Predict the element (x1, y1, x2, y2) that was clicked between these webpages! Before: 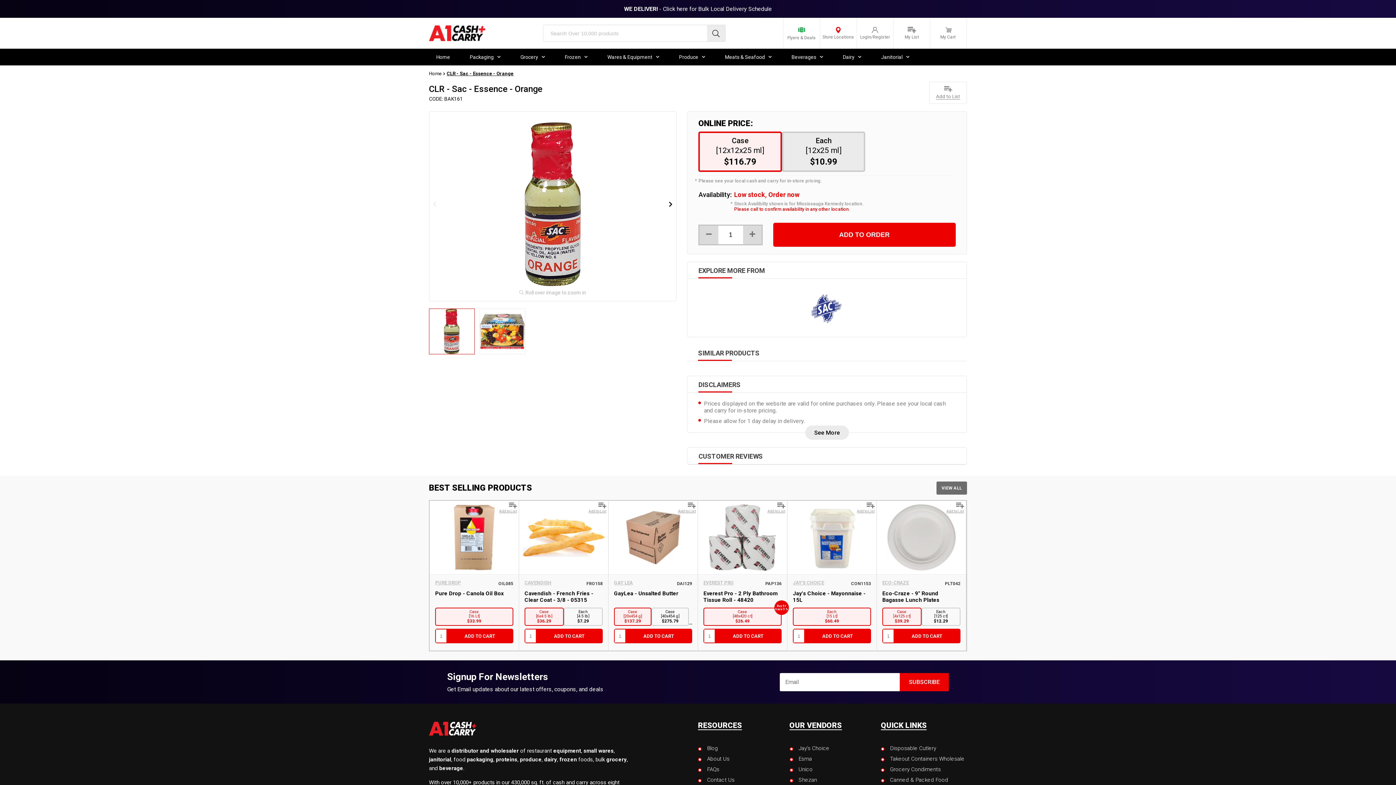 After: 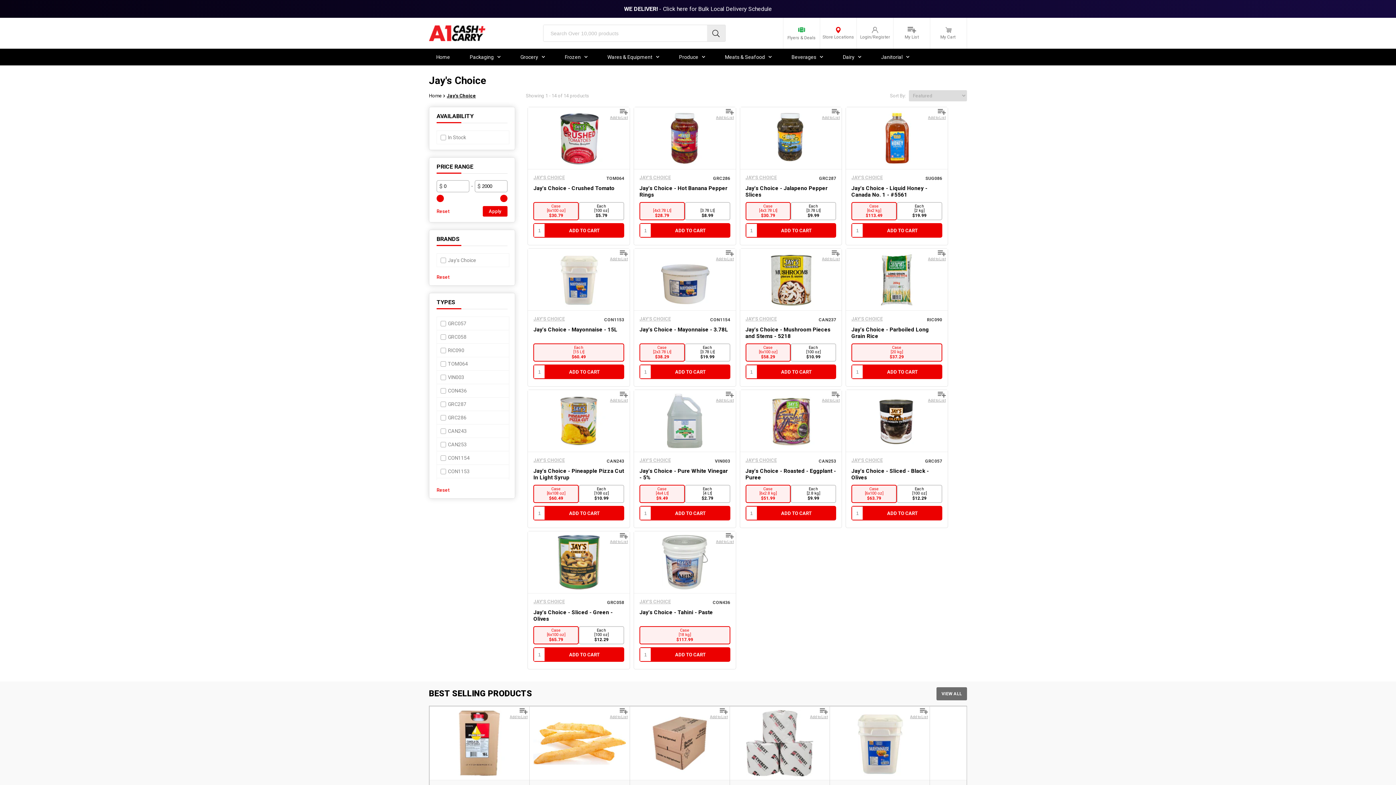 Action: label: JAY'S CHOICE bbox: (793, 580, 824, 587)